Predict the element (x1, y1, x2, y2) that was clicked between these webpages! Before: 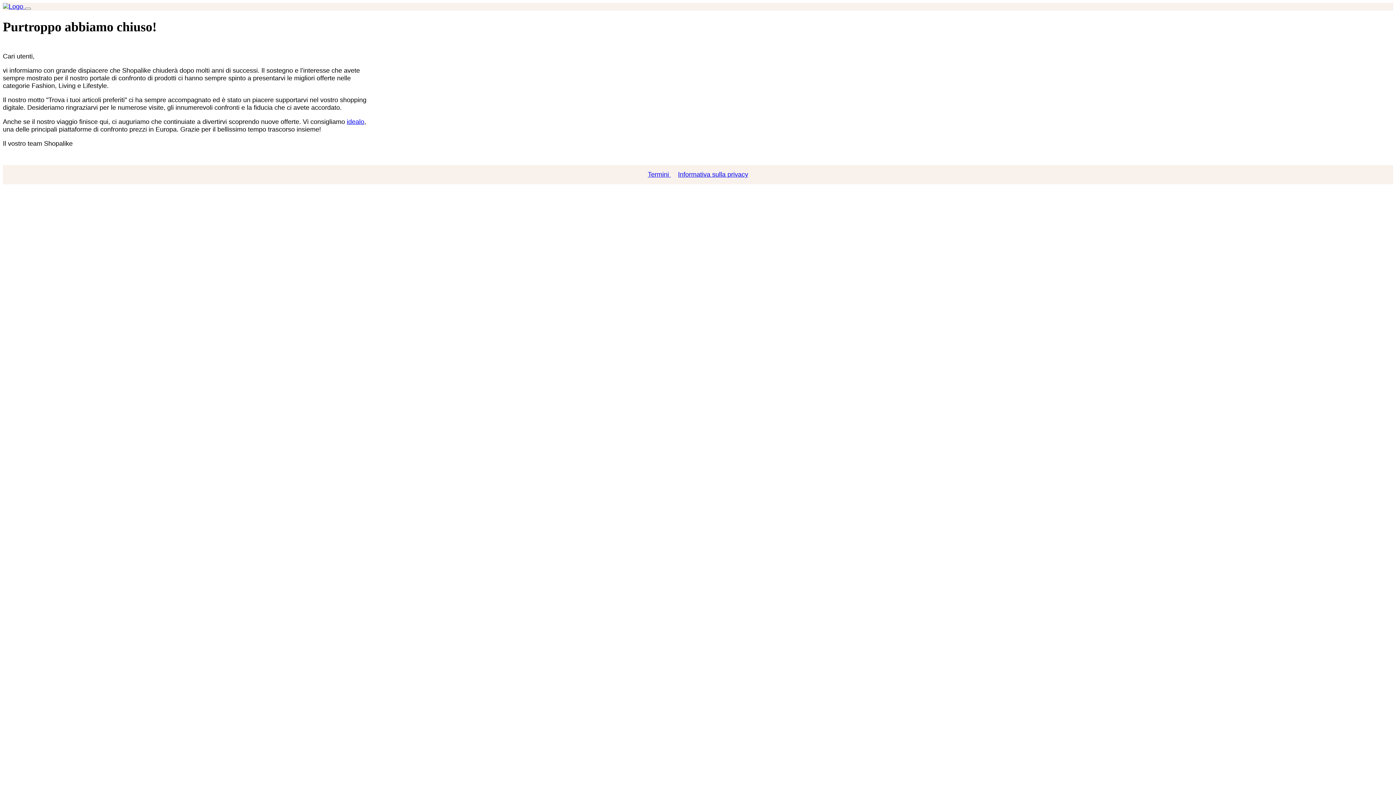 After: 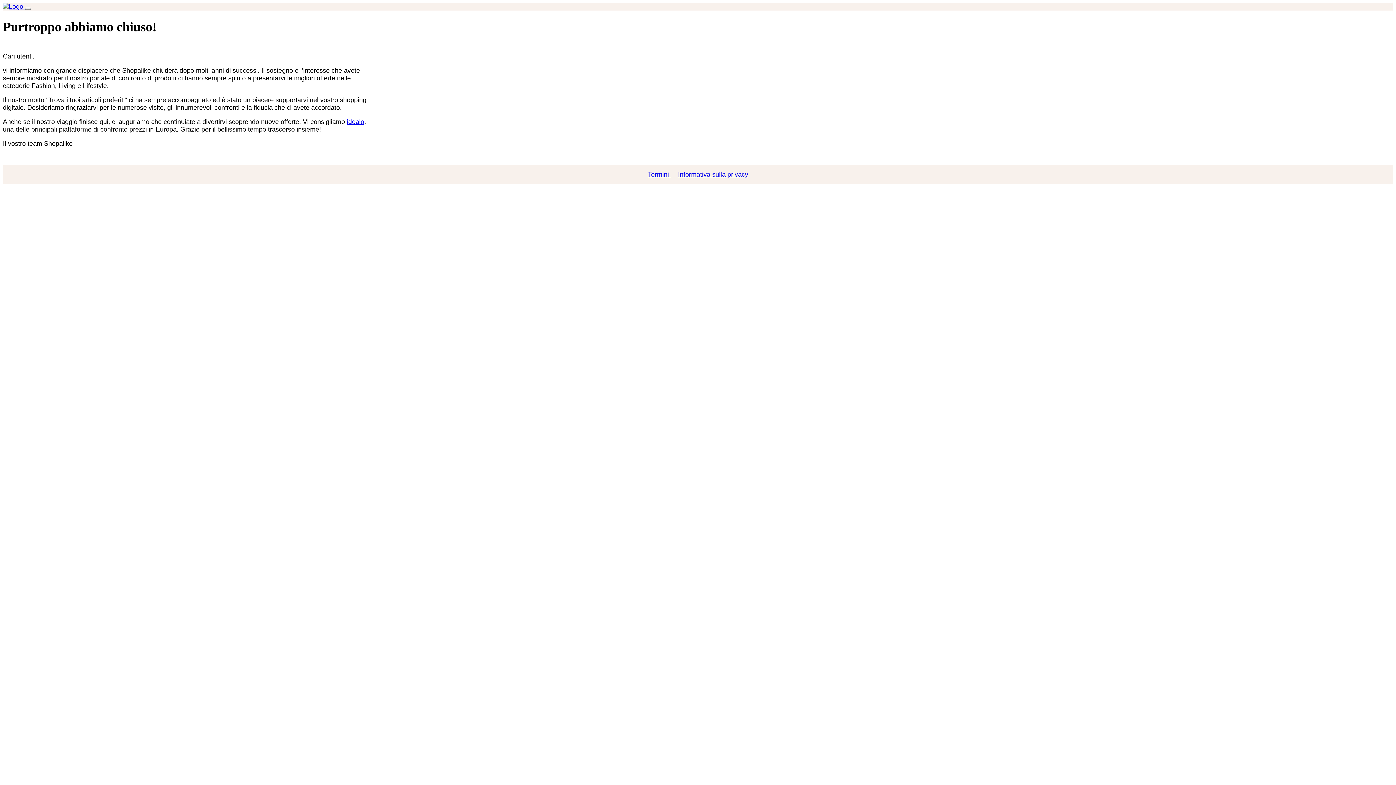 Action: bbox: (2, 2, 25, 10) label:  